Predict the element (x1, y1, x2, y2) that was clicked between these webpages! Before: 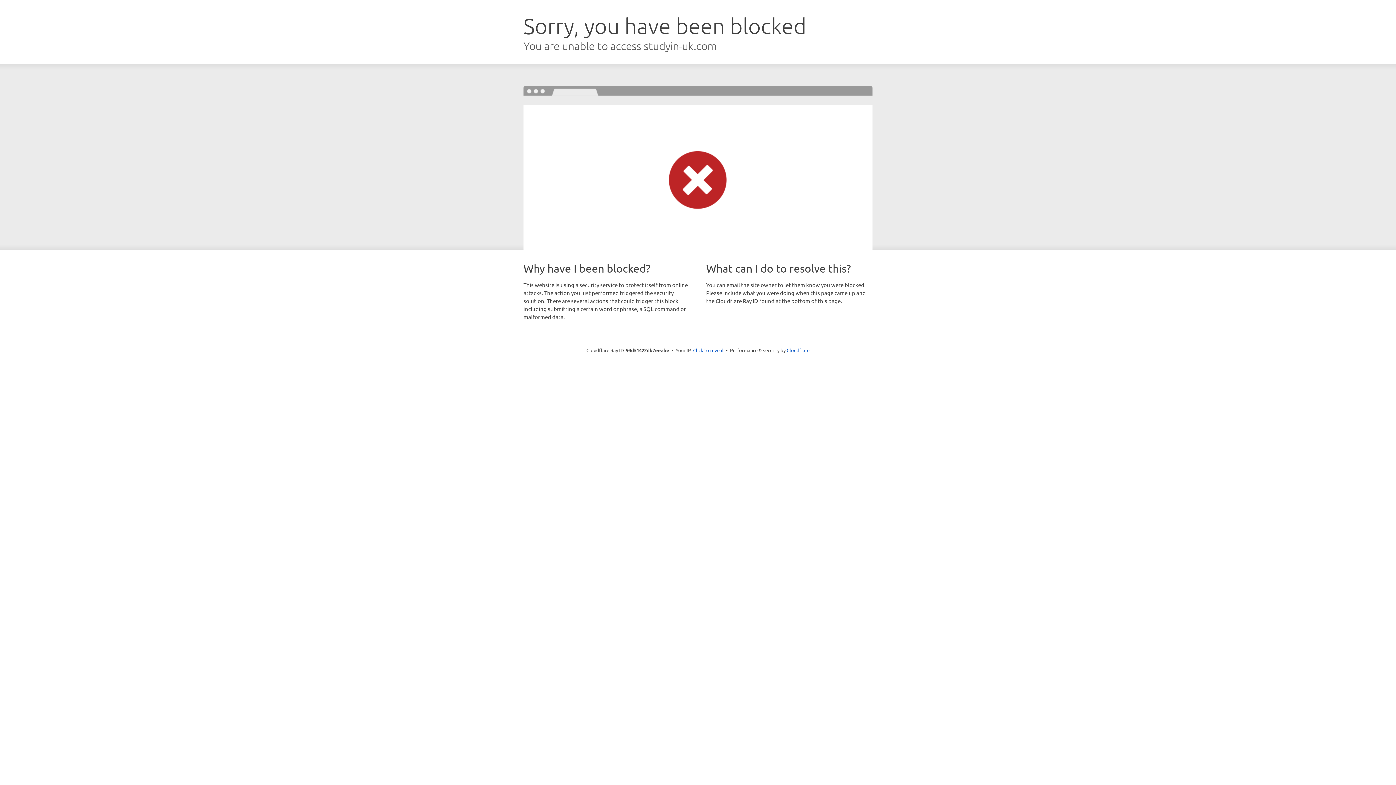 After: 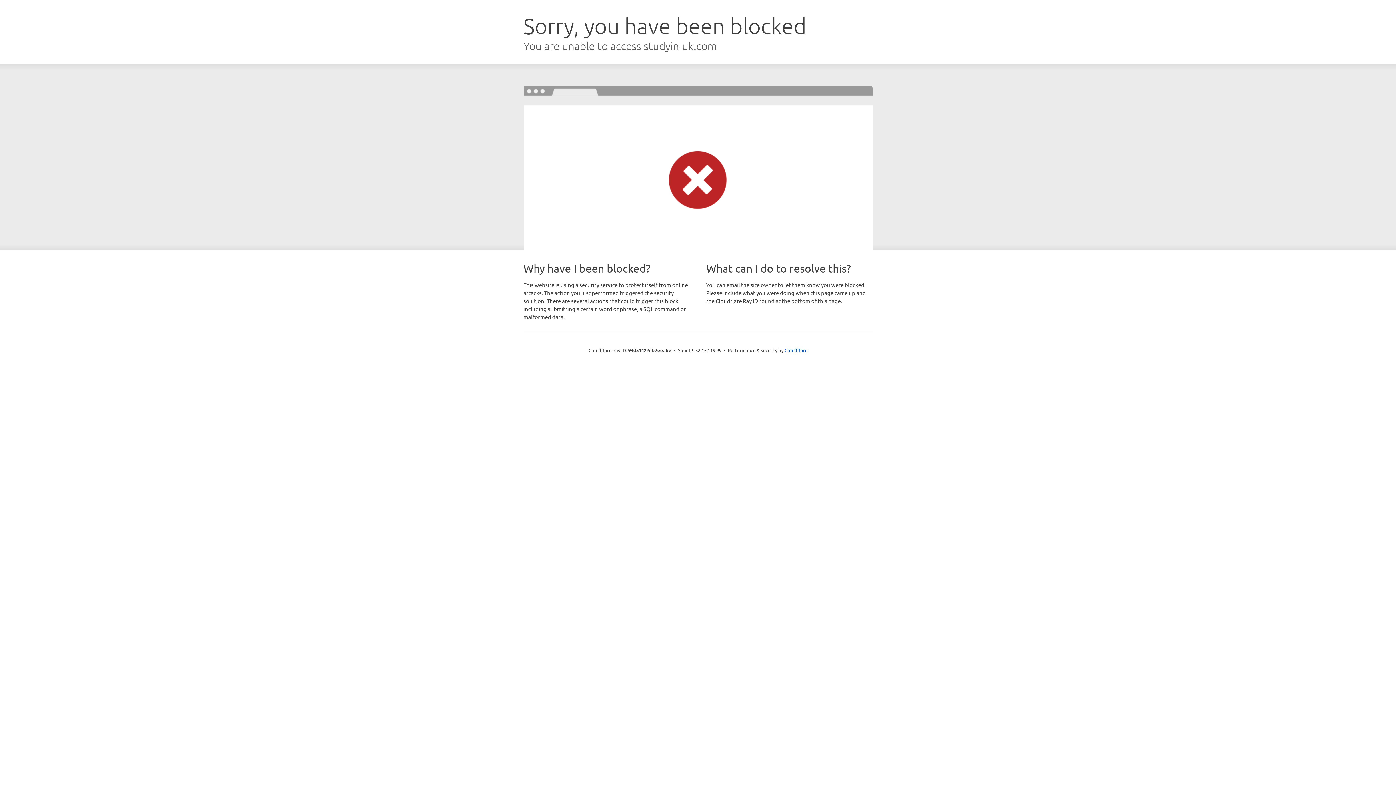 Action: label: Click to reveal bbox: (693, 346, 723, 353)